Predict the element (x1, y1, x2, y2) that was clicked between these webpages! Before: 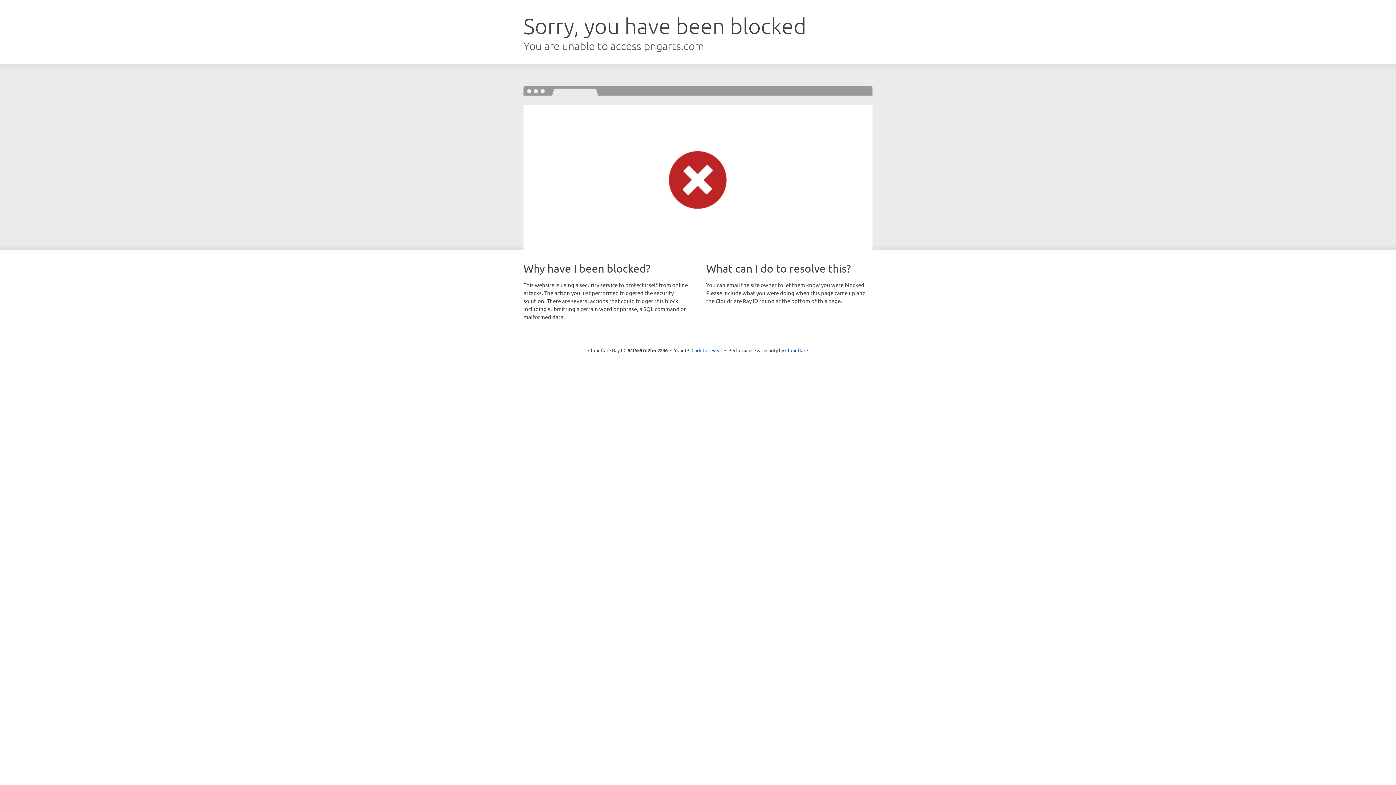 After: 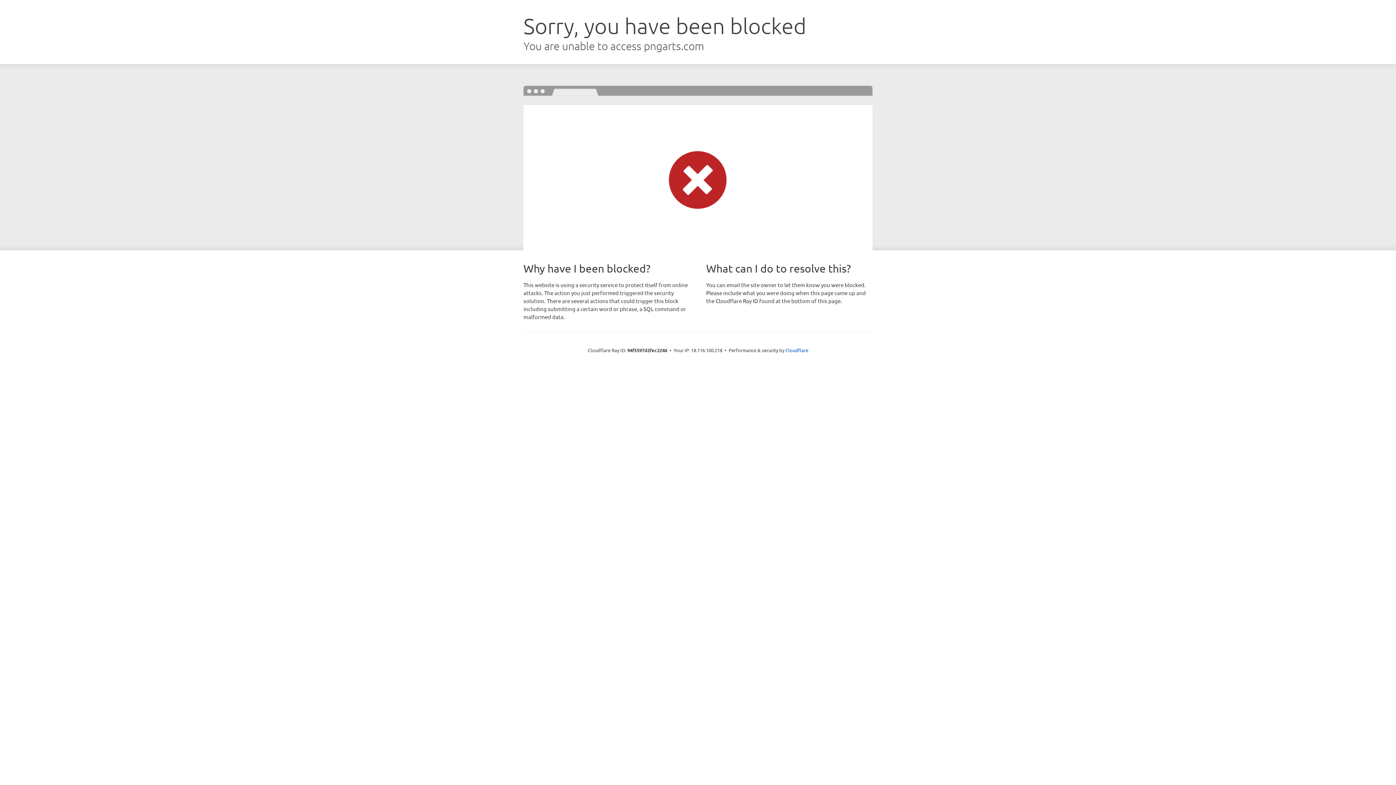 Action: label: Click to reveal bbox: (691, 346, 722, 353)